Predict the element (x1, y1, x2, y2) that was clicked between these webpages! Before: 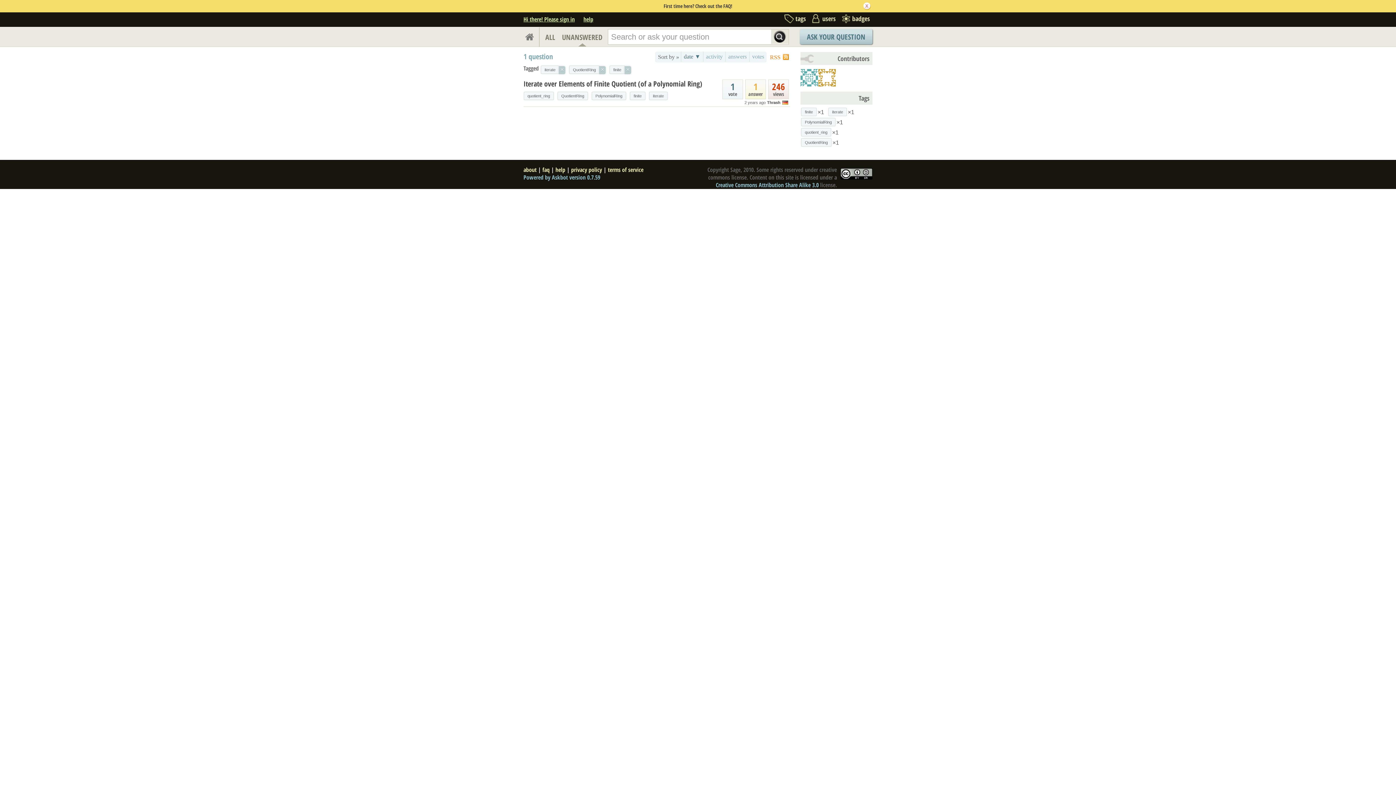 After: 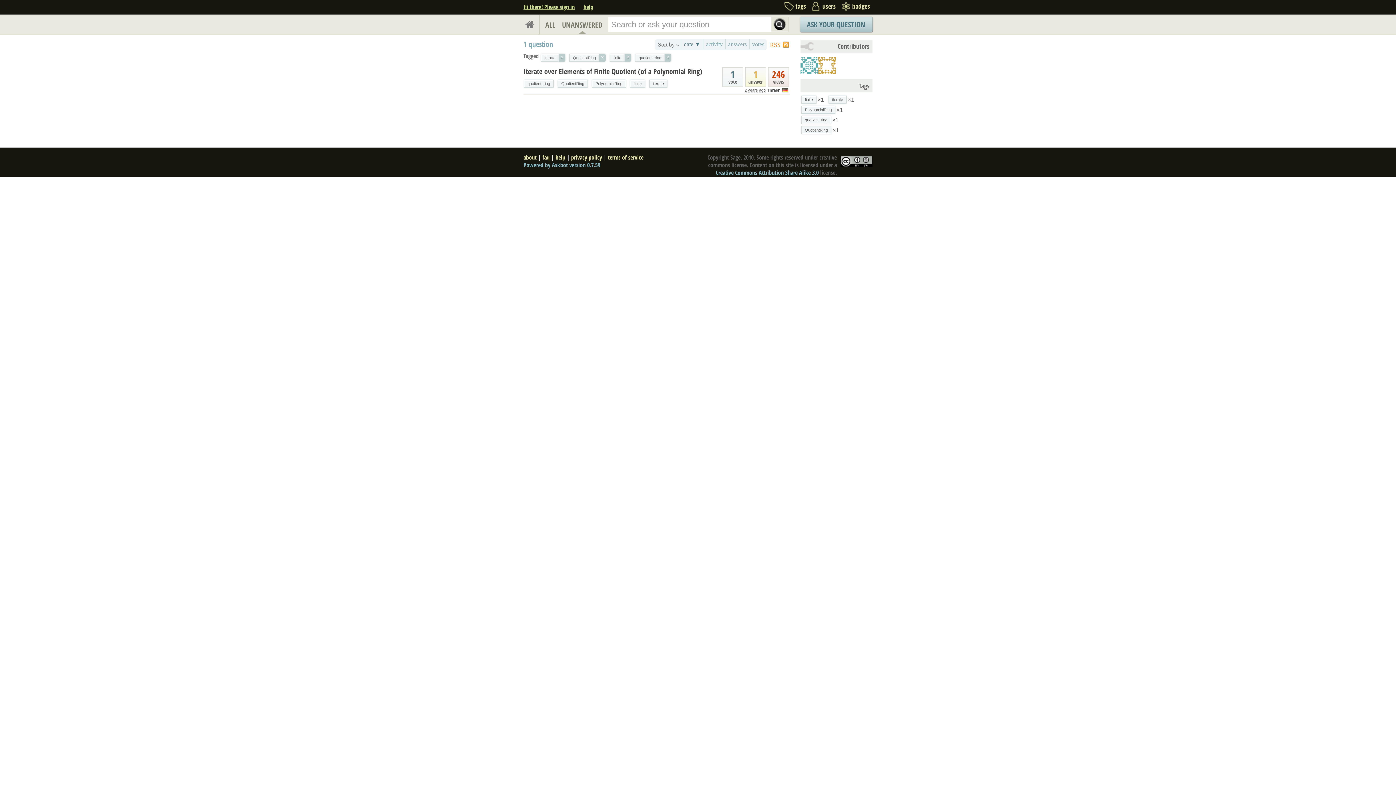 Action: bbox: (801, 128, 830, 135) label: quotient_ring